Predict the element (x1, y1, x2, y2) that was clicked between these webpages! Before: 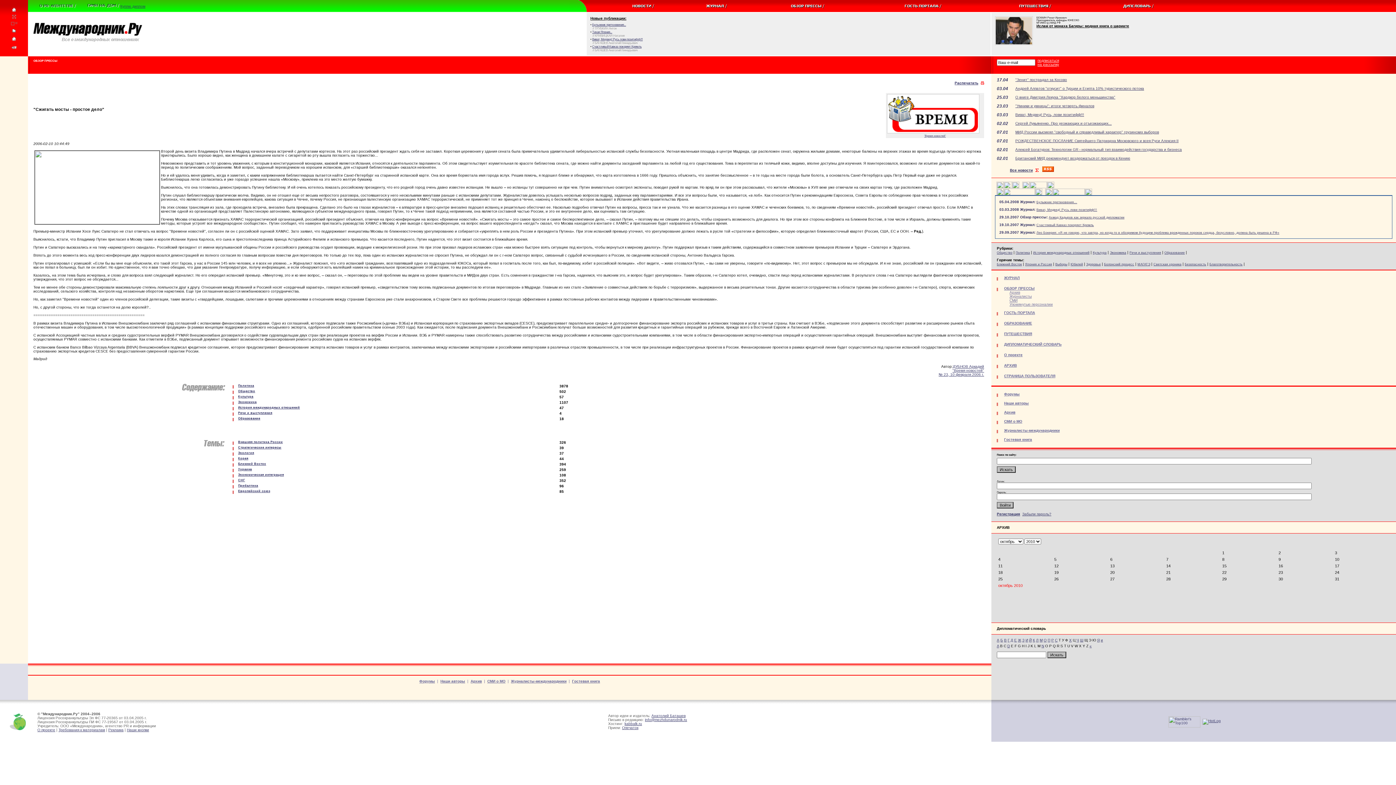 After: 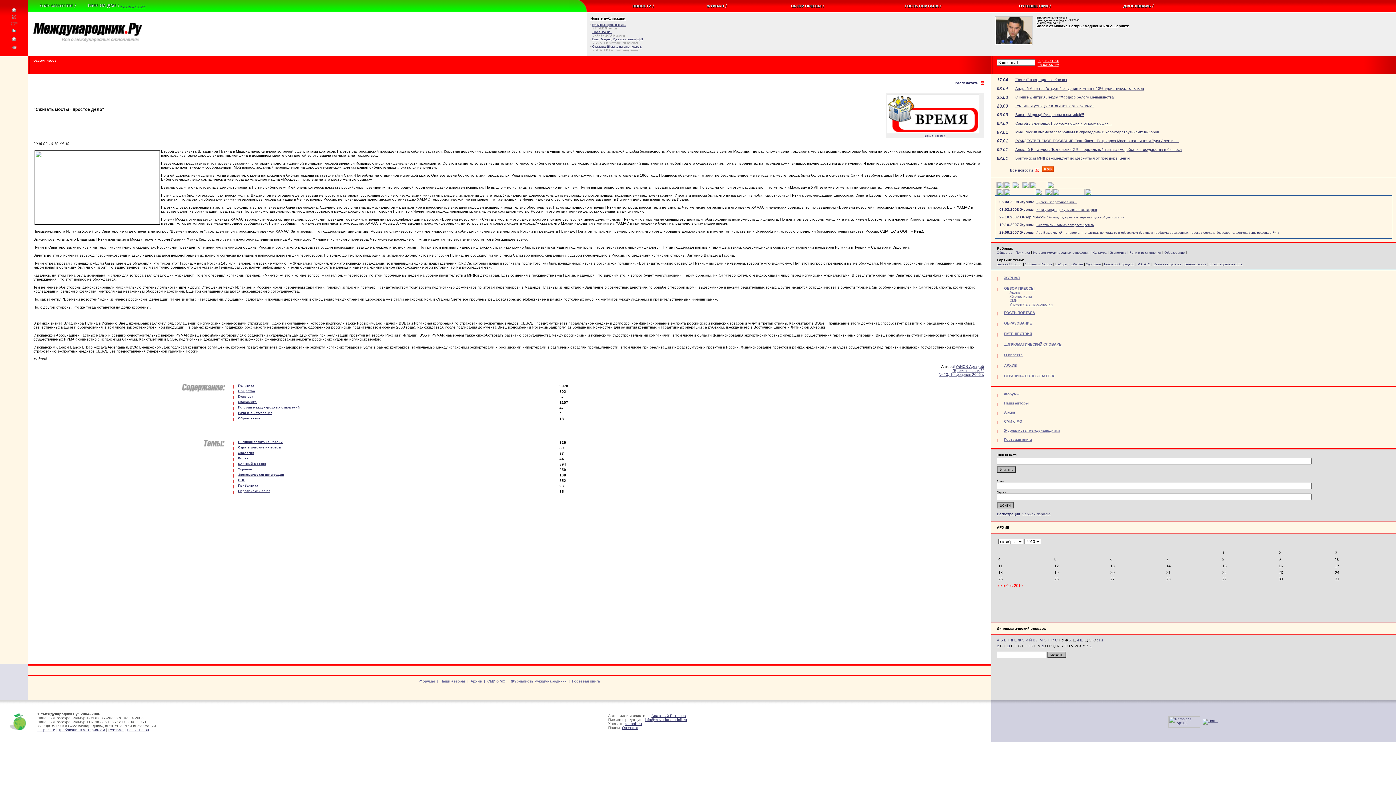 Action: bbox: (1037, 58, 1059, 66) label: подписаться
на рассылку